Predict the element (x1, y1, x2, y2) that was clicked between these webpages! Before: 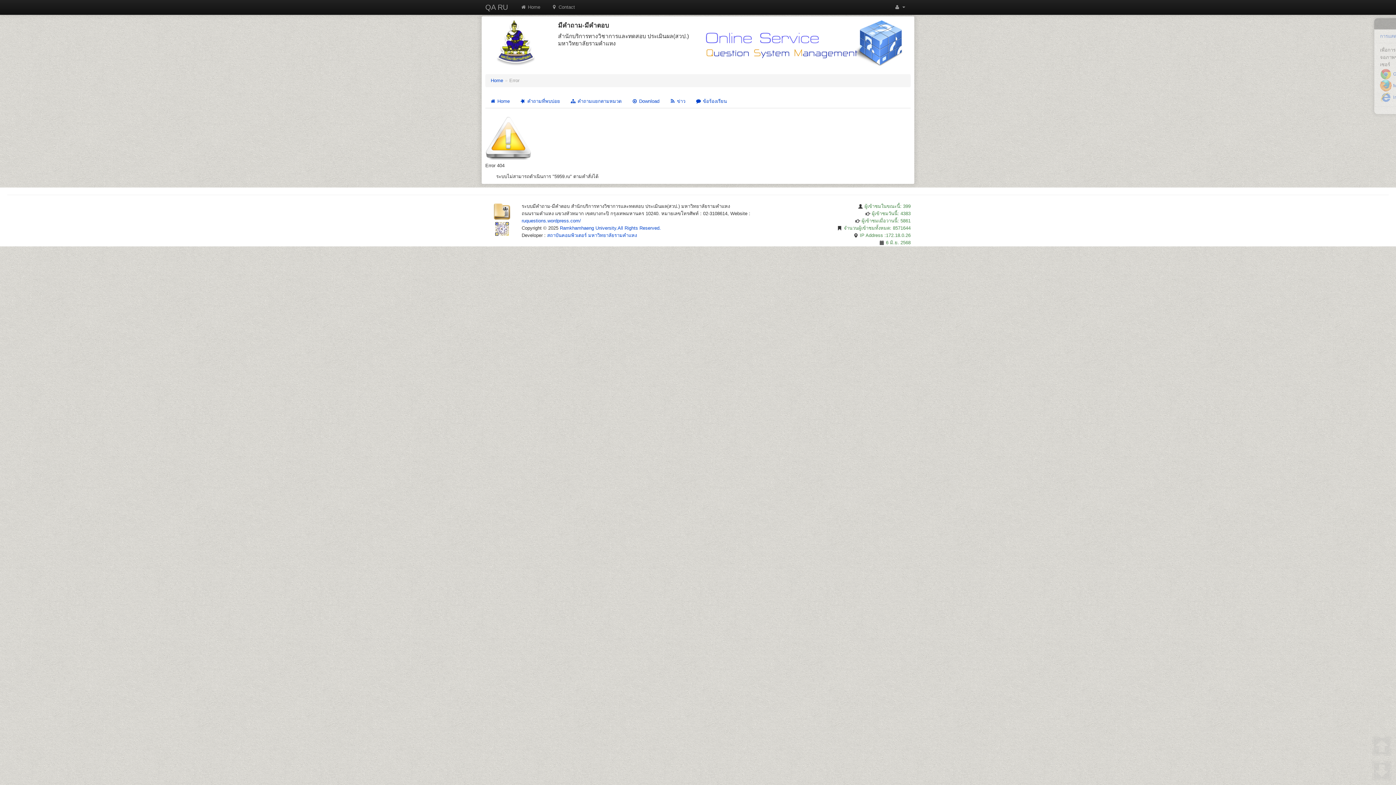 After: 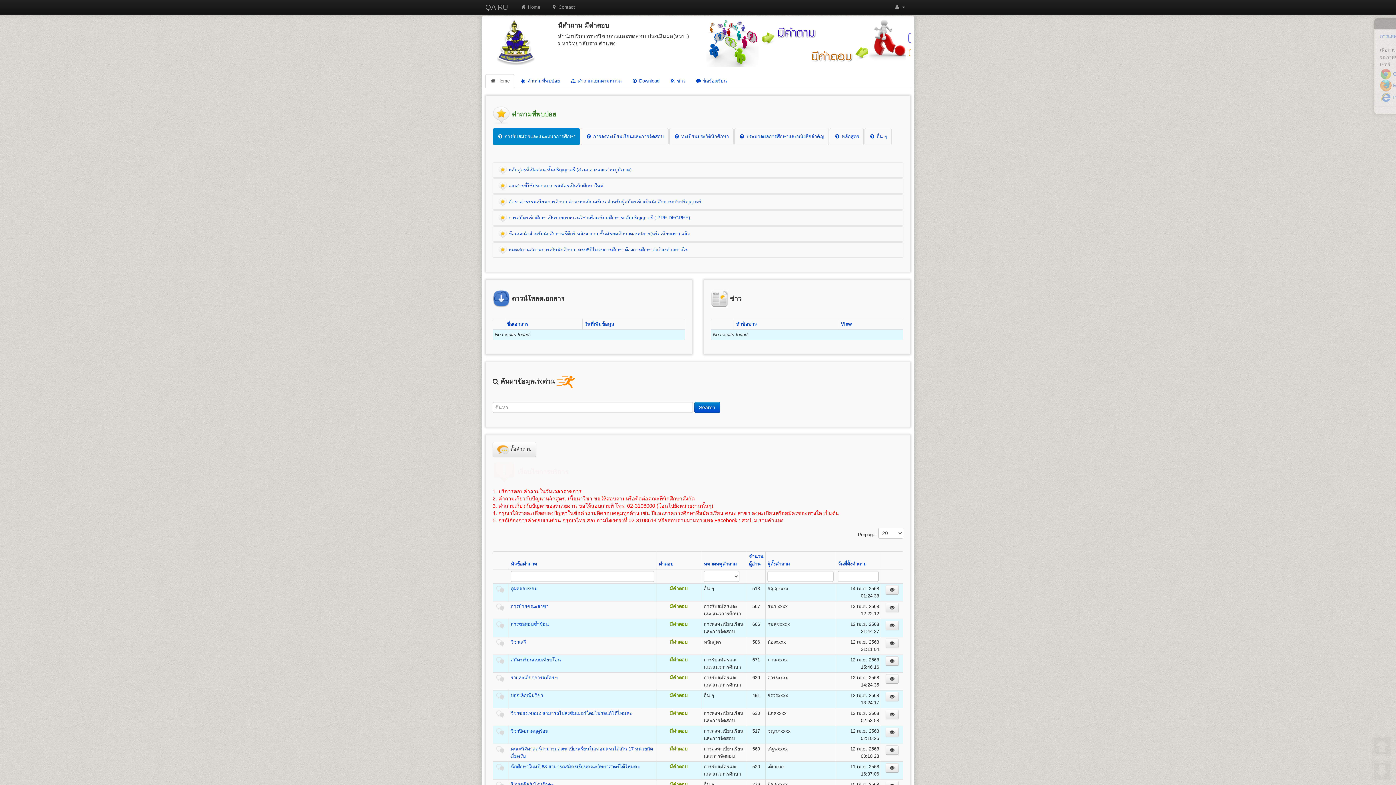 Action: bbox: (490, 77, 503, 83) label: Home